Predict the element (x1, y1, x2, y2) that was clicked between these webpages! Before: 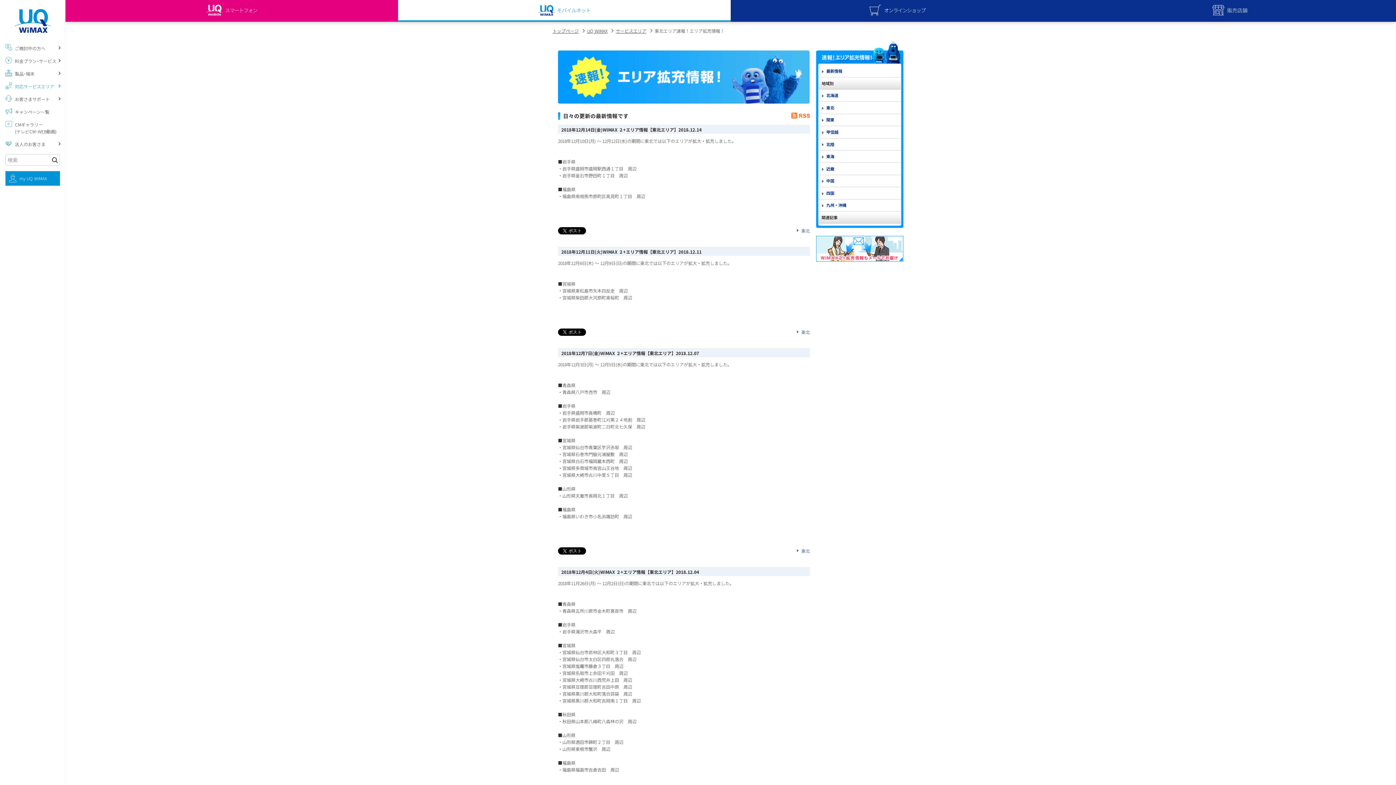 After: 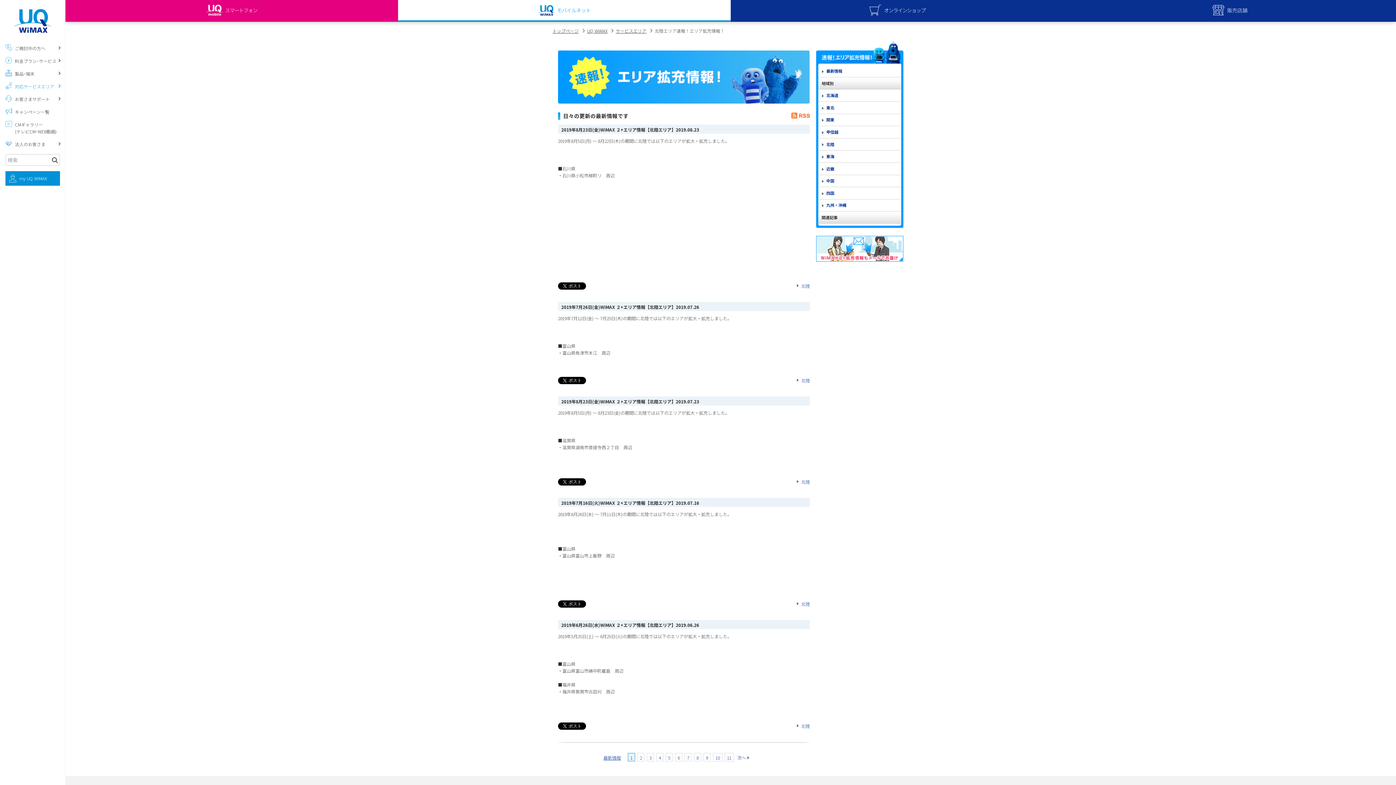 Action: label: 北陸 bbox: (818, 138, 901, 150)